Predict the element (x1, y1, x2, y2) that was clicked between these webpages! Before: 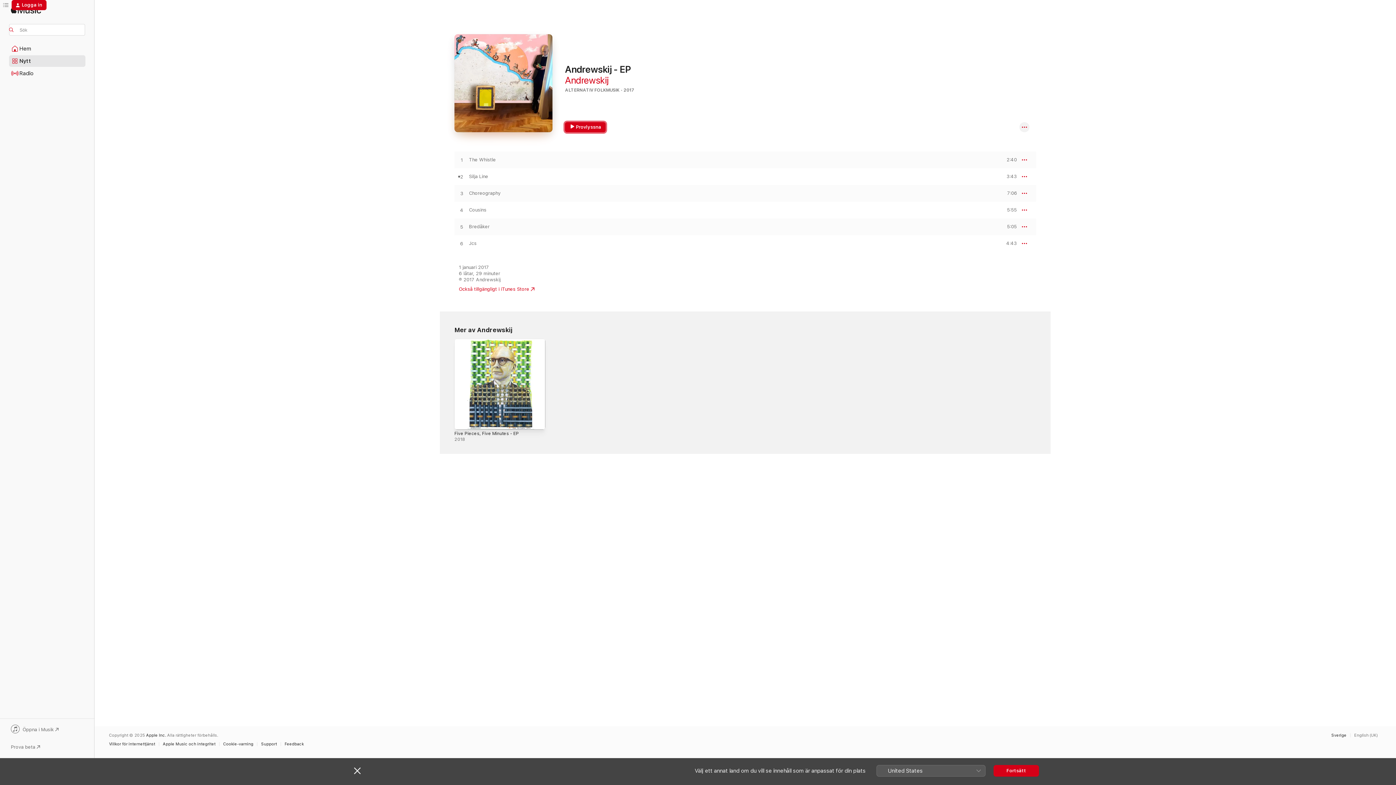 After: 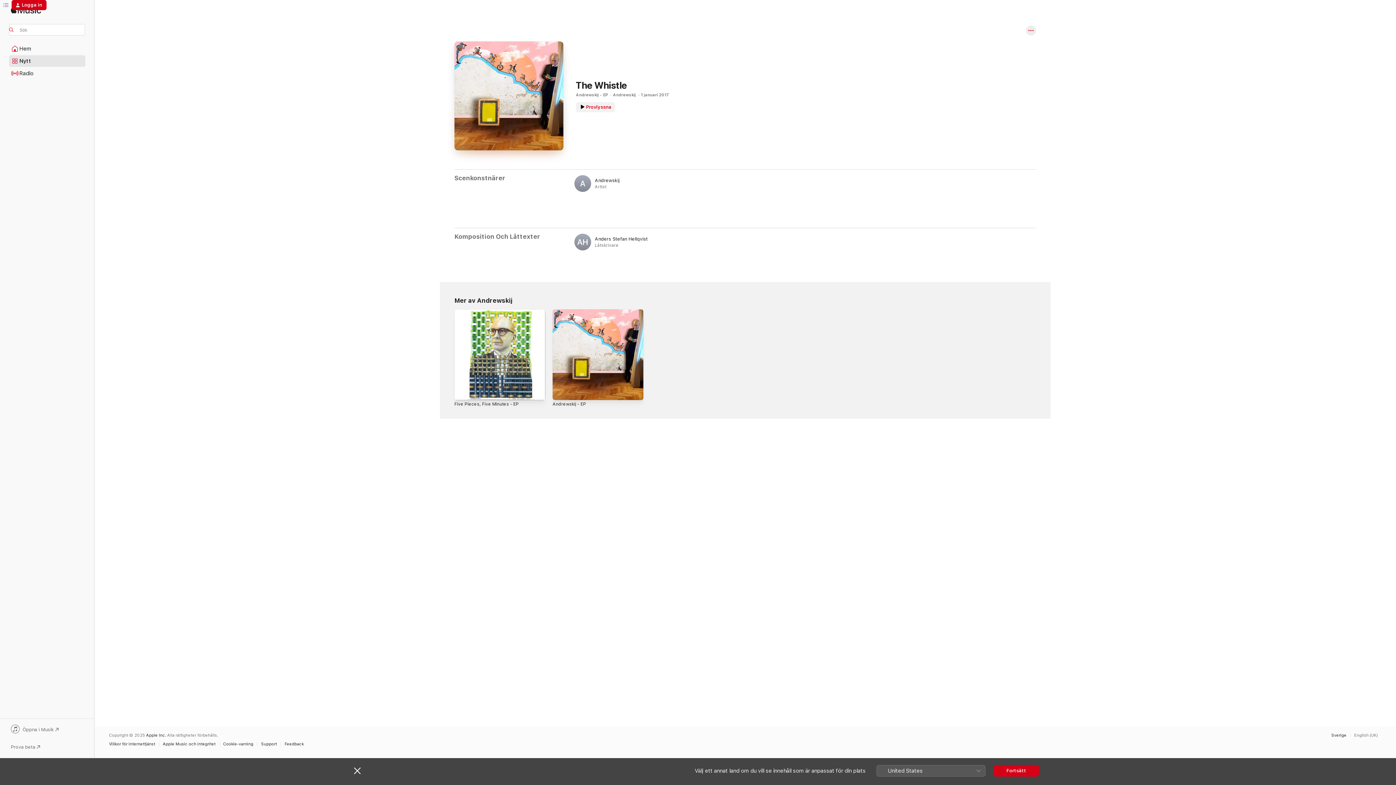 Action: bbox: (469, 157, 496, 162) label: The Whistle